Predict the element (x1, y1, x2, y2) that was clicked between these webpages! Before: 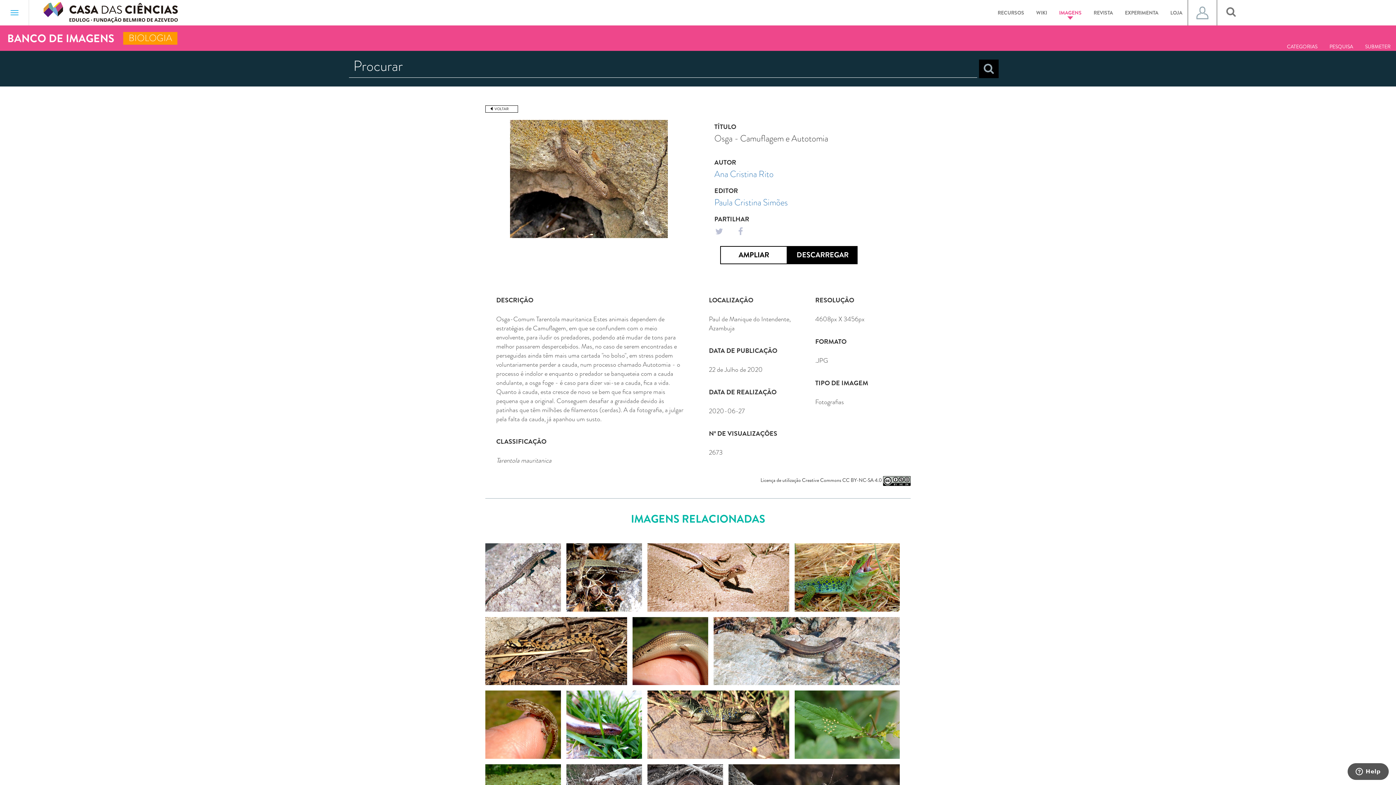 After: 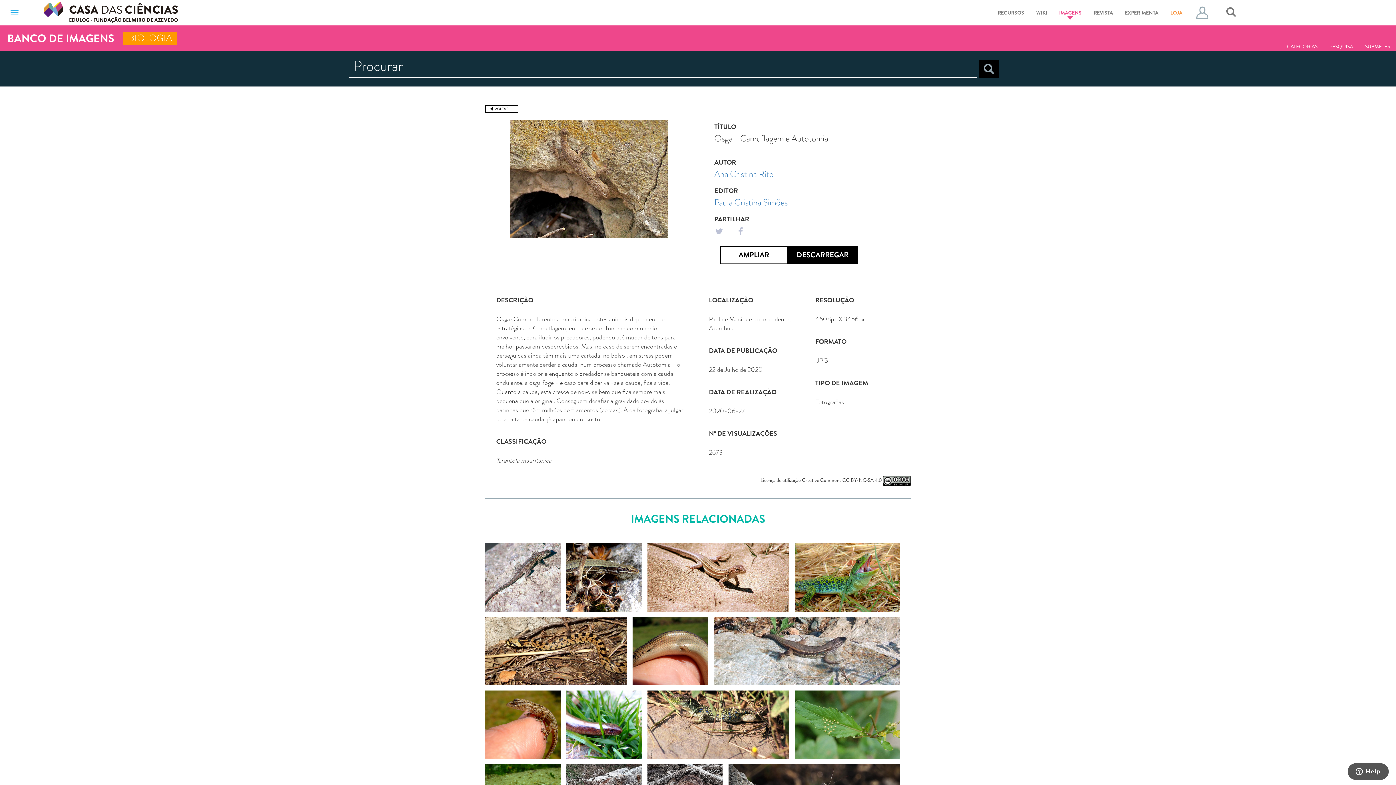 Action: bbox: (1165, 5, 1188, 20) label: LOJA